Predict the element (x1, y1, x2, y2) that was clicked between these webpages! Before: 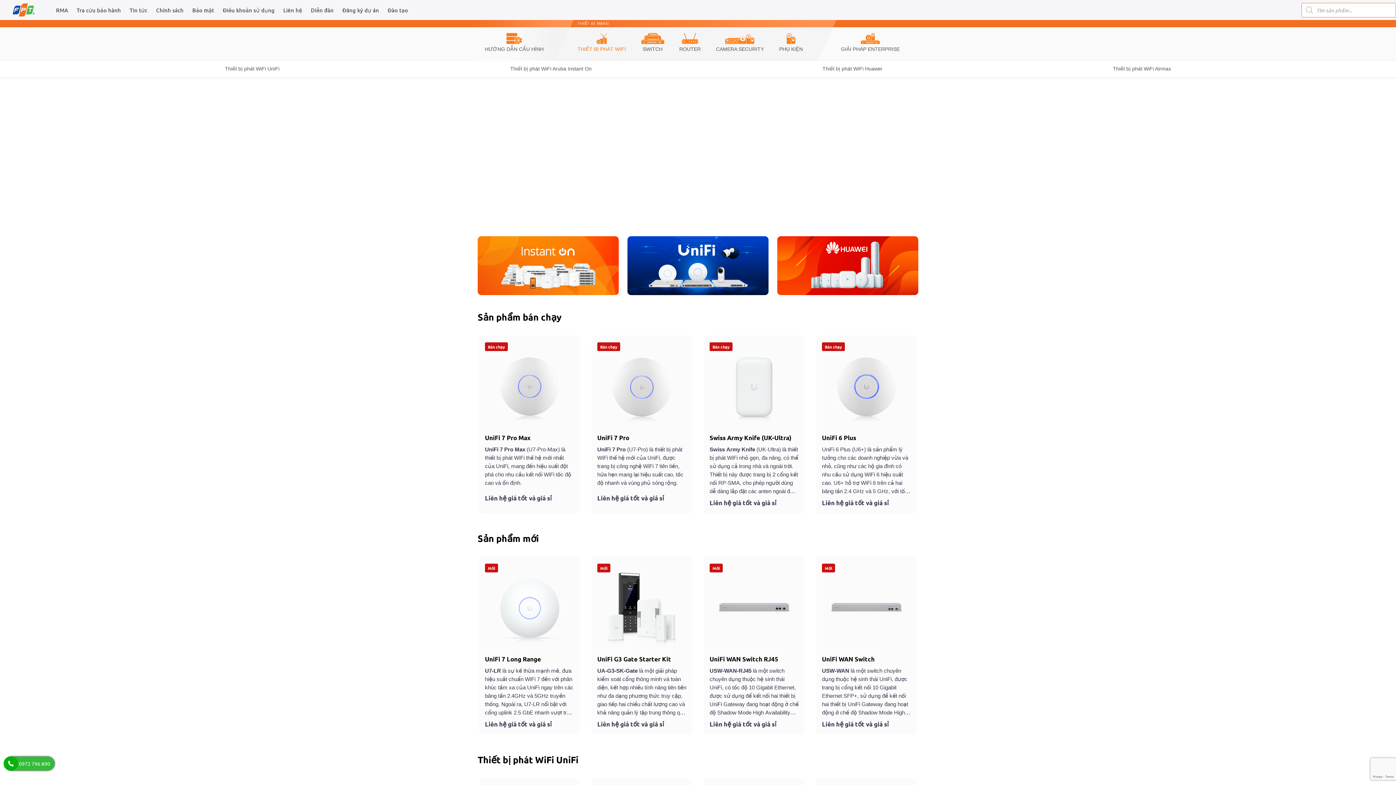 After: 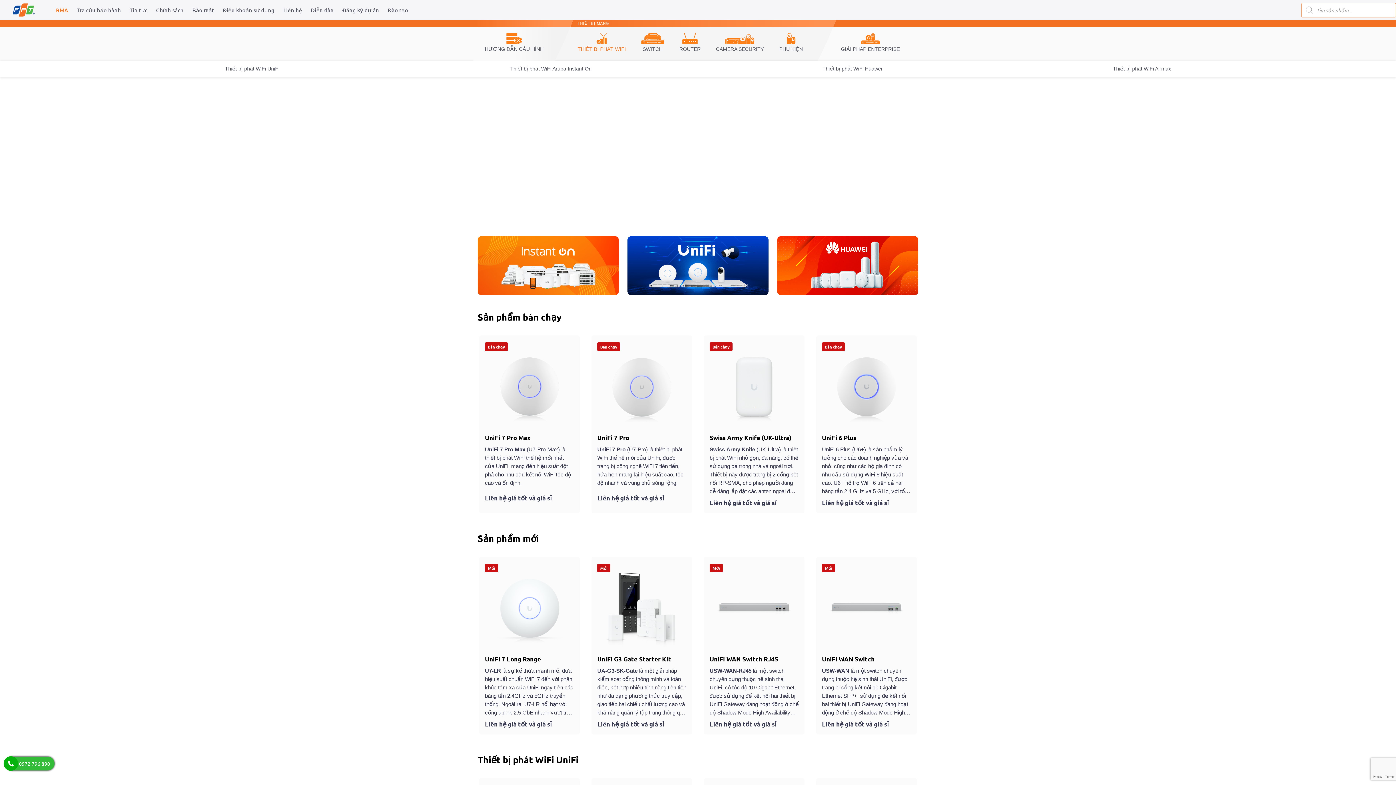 Action: label: RMA bbox: (56, 1, 67, 18)